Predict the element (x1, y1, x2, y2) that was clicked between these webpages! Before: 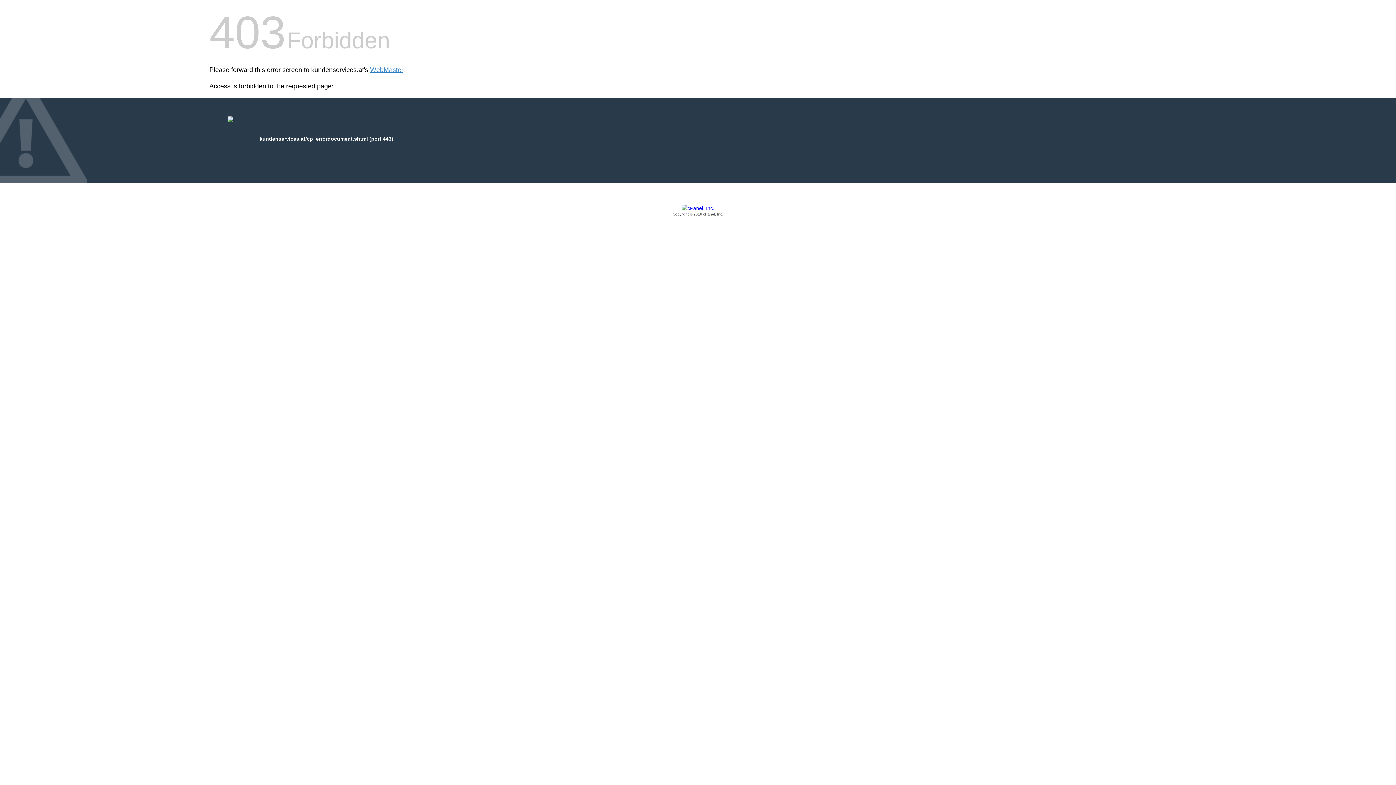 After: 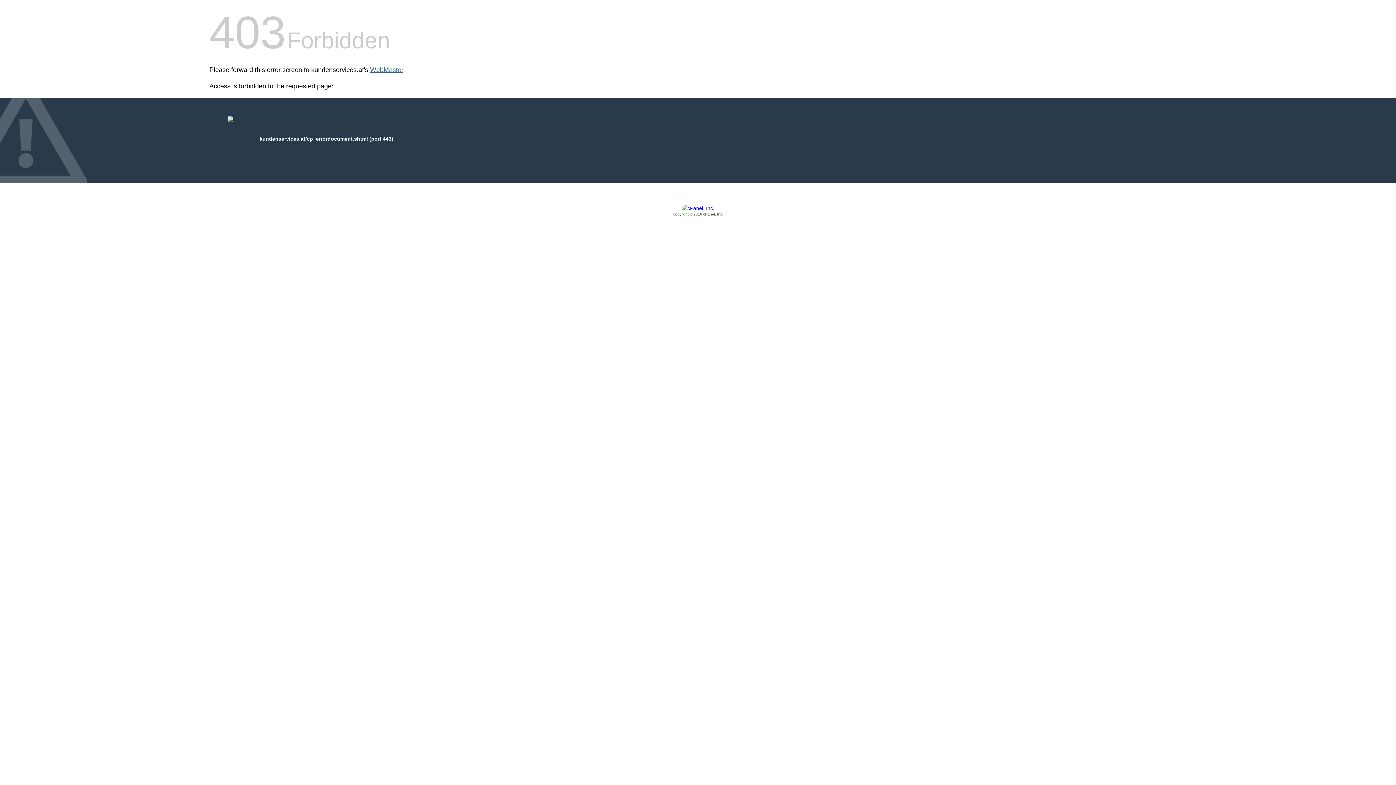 Action: bbox: (370, 66, 403, 73) label: WebMaster